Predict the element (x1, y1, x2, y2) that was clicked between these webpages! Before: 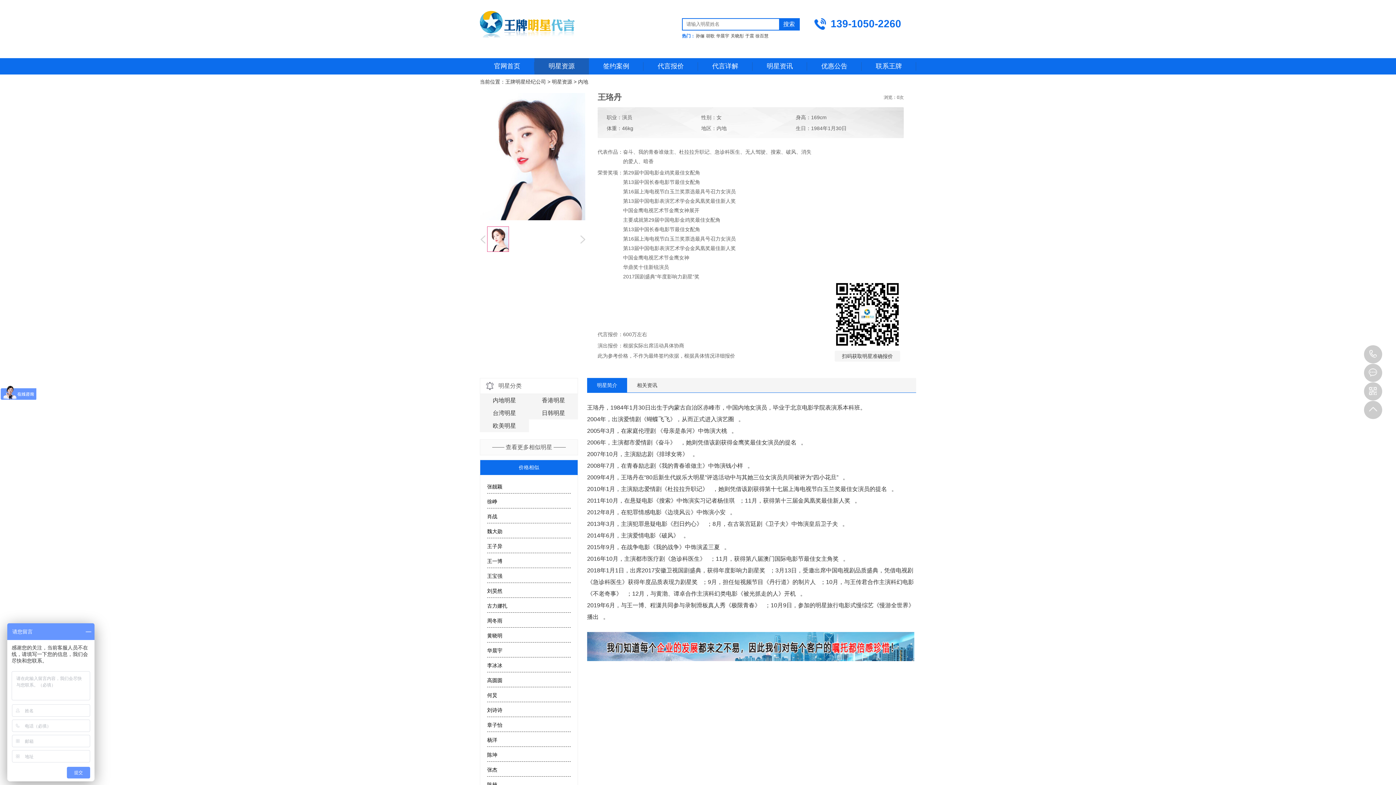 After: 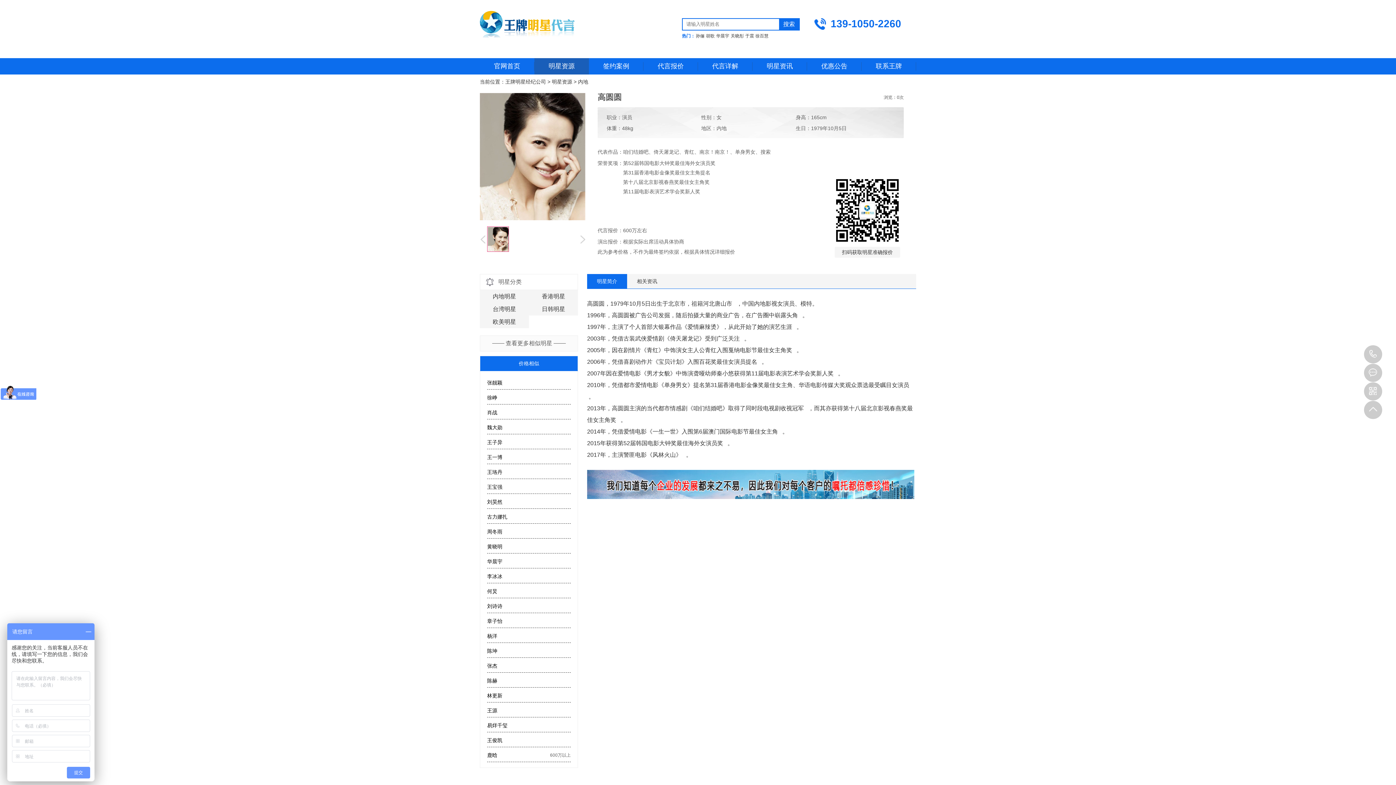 Action: label: 高圆圆 bbox: (487, 674, 570, 687)